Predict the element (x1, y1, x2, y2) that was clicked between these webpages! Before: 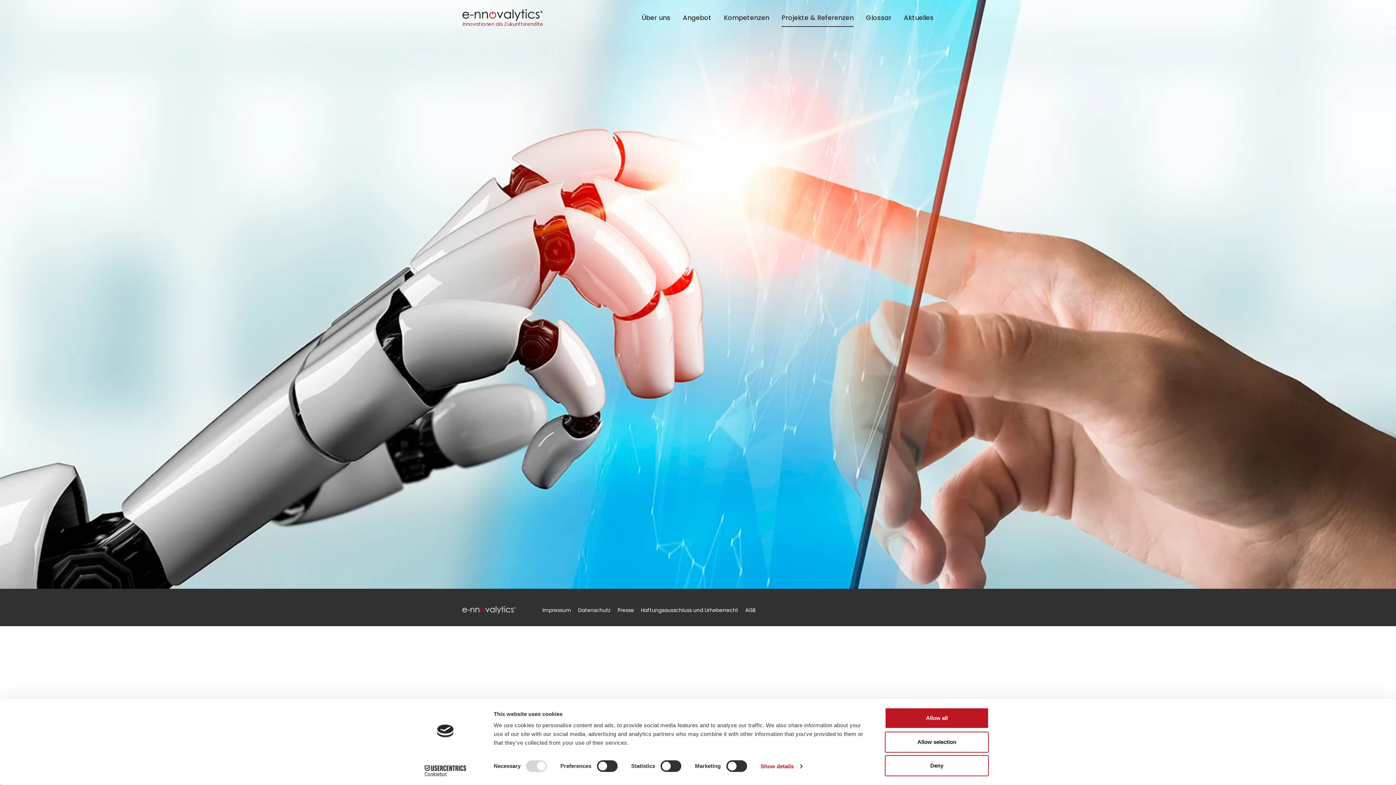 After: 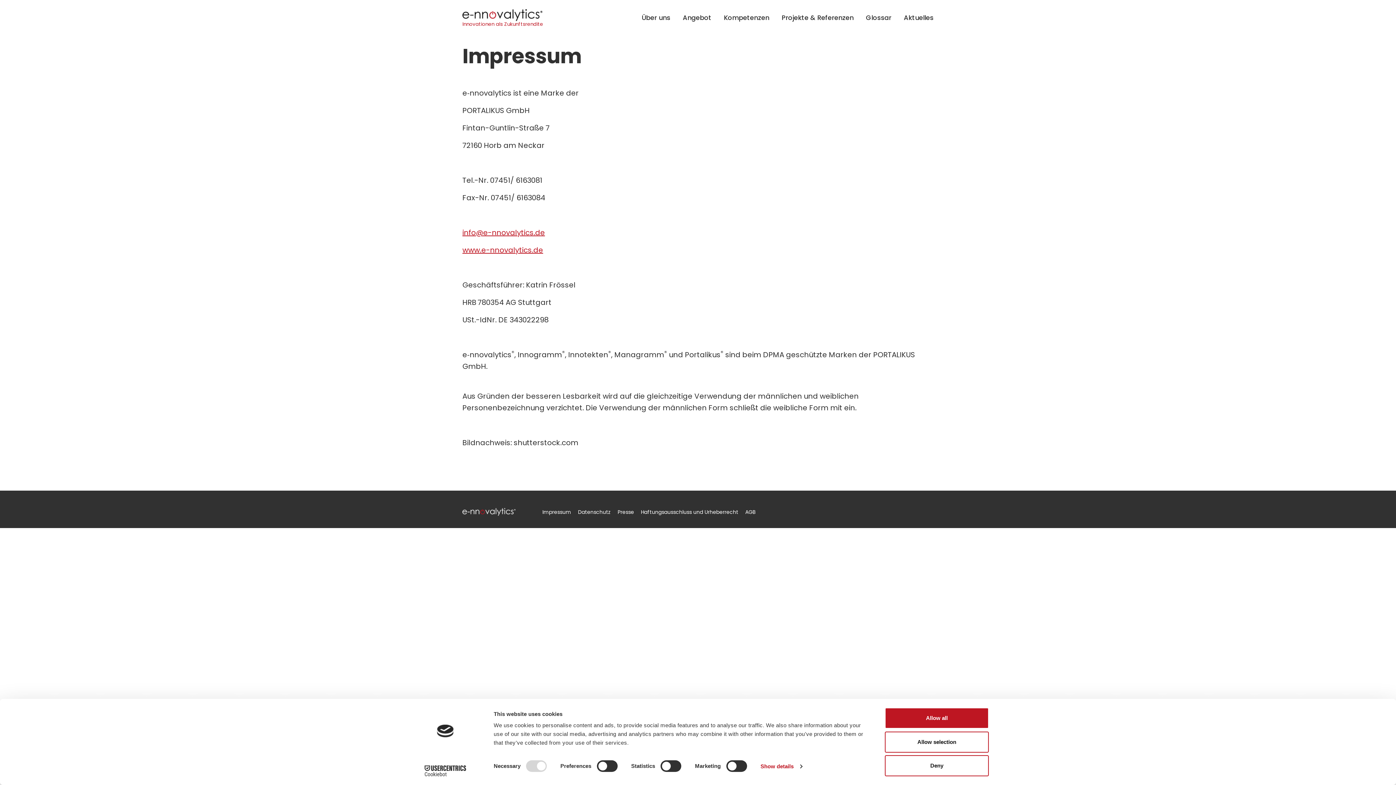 Action: bbox: (542, 606, 571, 614) label: Impressum